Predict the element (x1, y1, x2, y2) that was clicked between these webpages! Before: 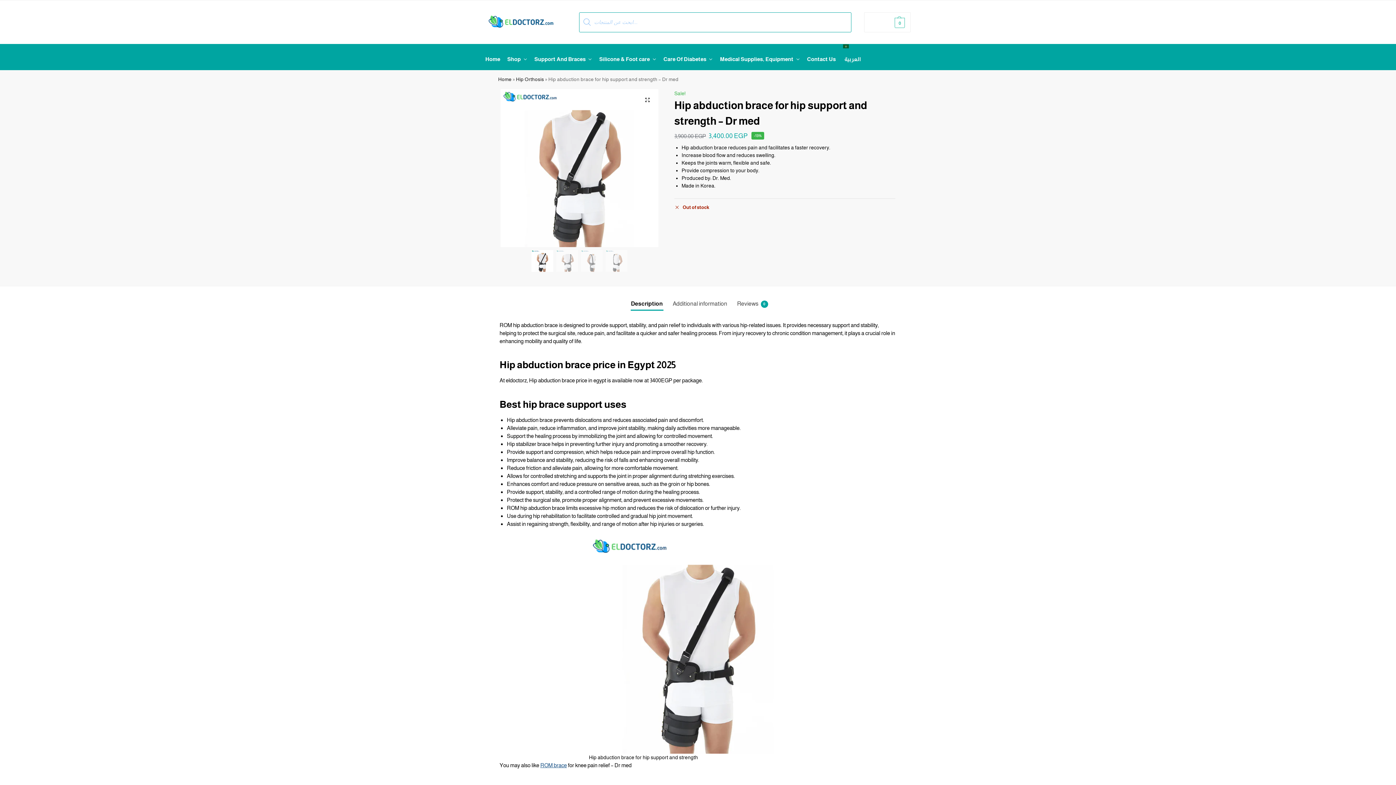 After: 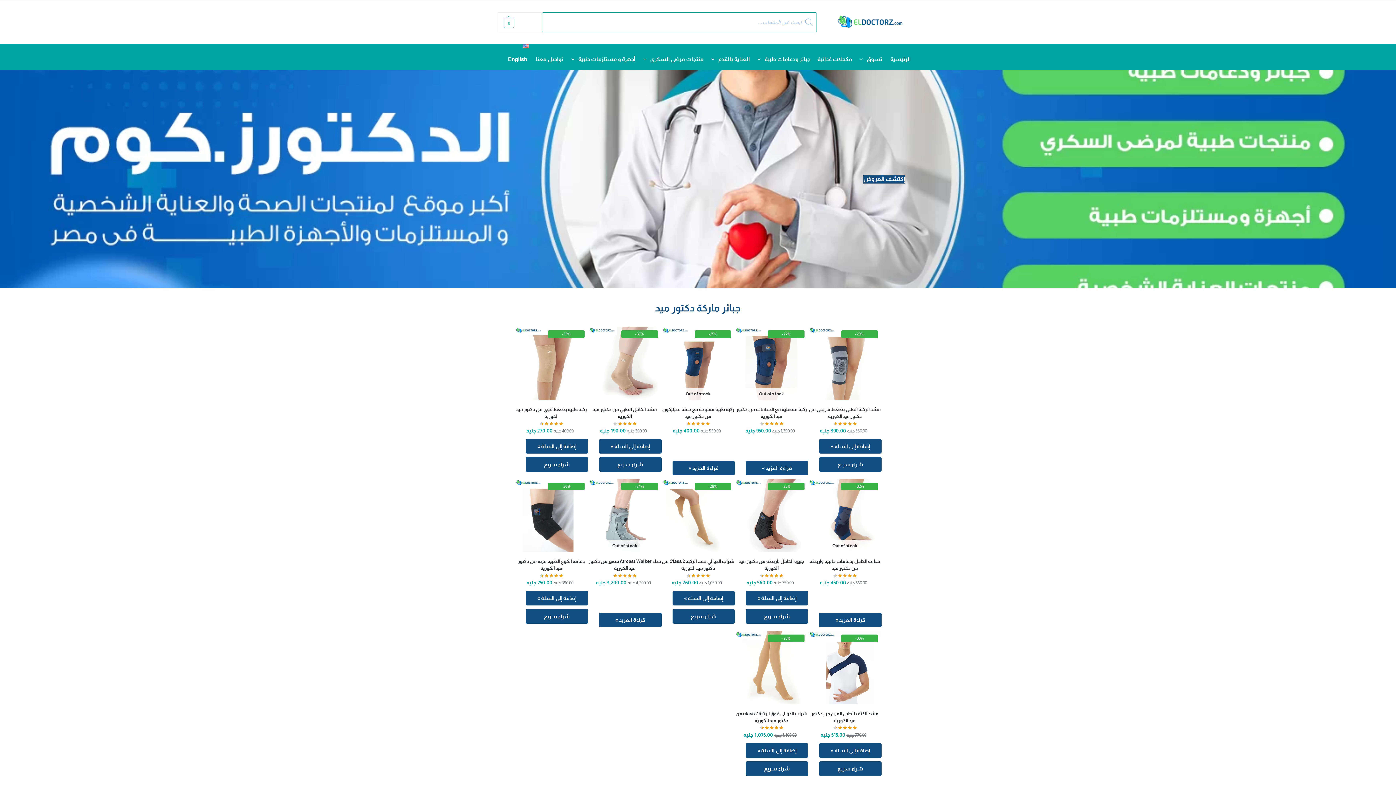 Action: label: Home bbox: (498, 76, 511, 82)